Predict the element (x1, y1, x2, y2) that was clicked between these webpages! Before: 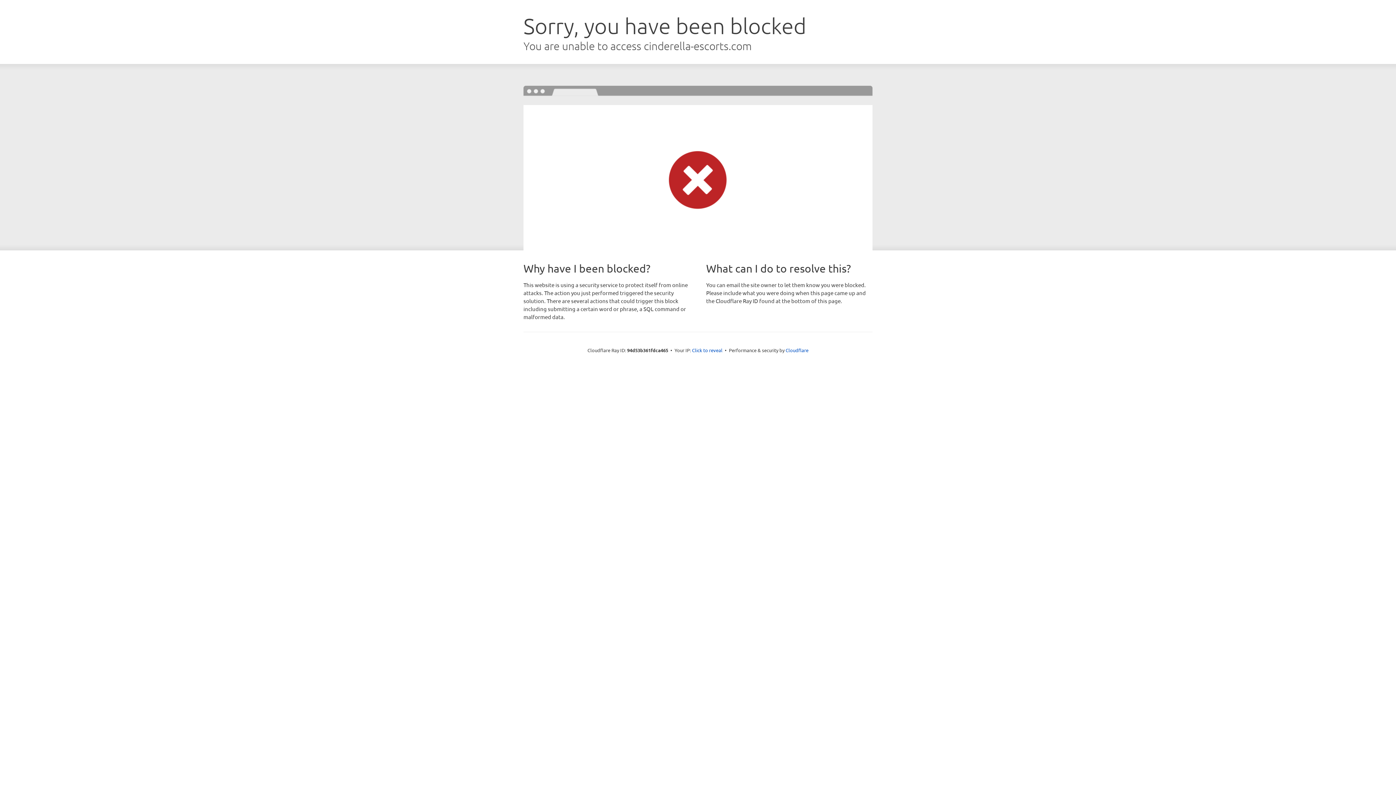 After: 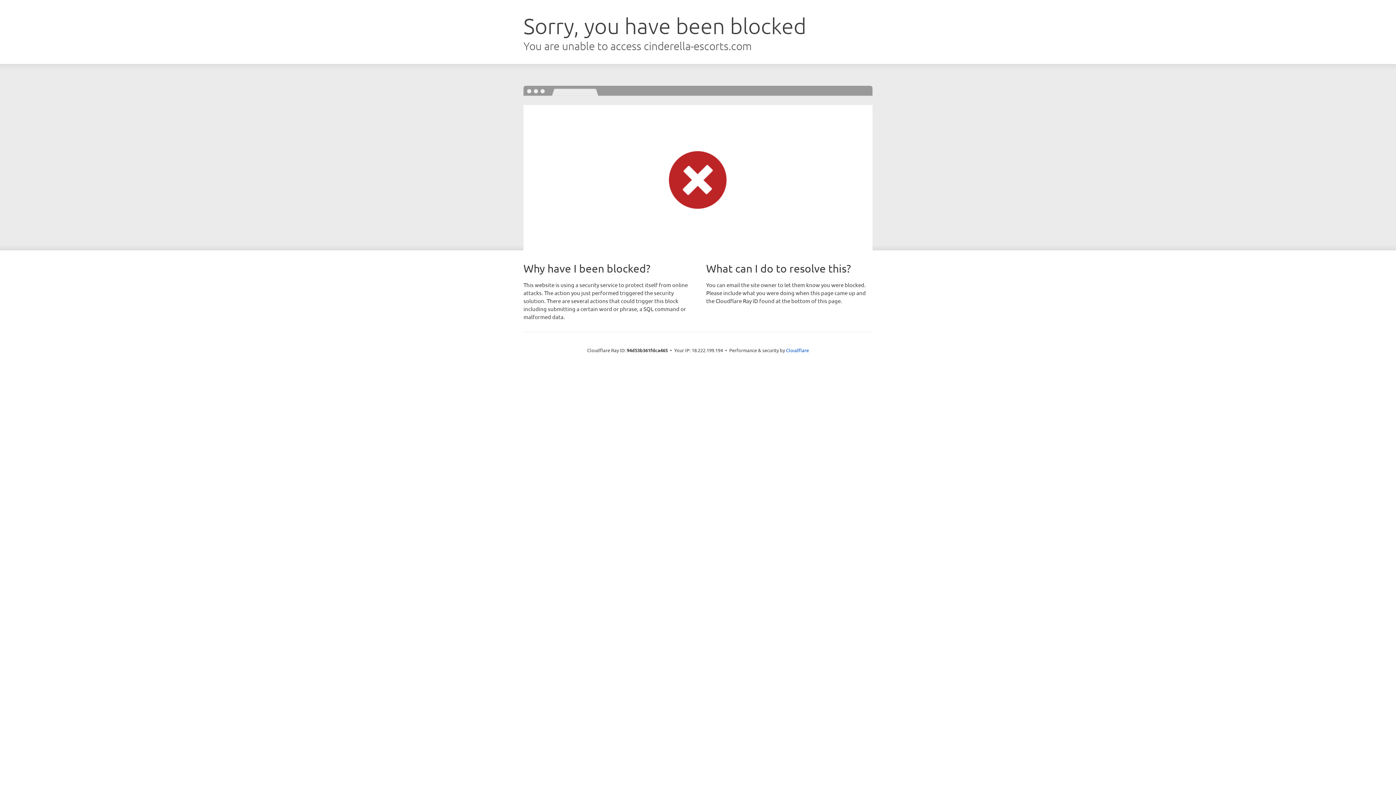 Action: label: Click to reveal bbox: (692, 346, 722, 353)